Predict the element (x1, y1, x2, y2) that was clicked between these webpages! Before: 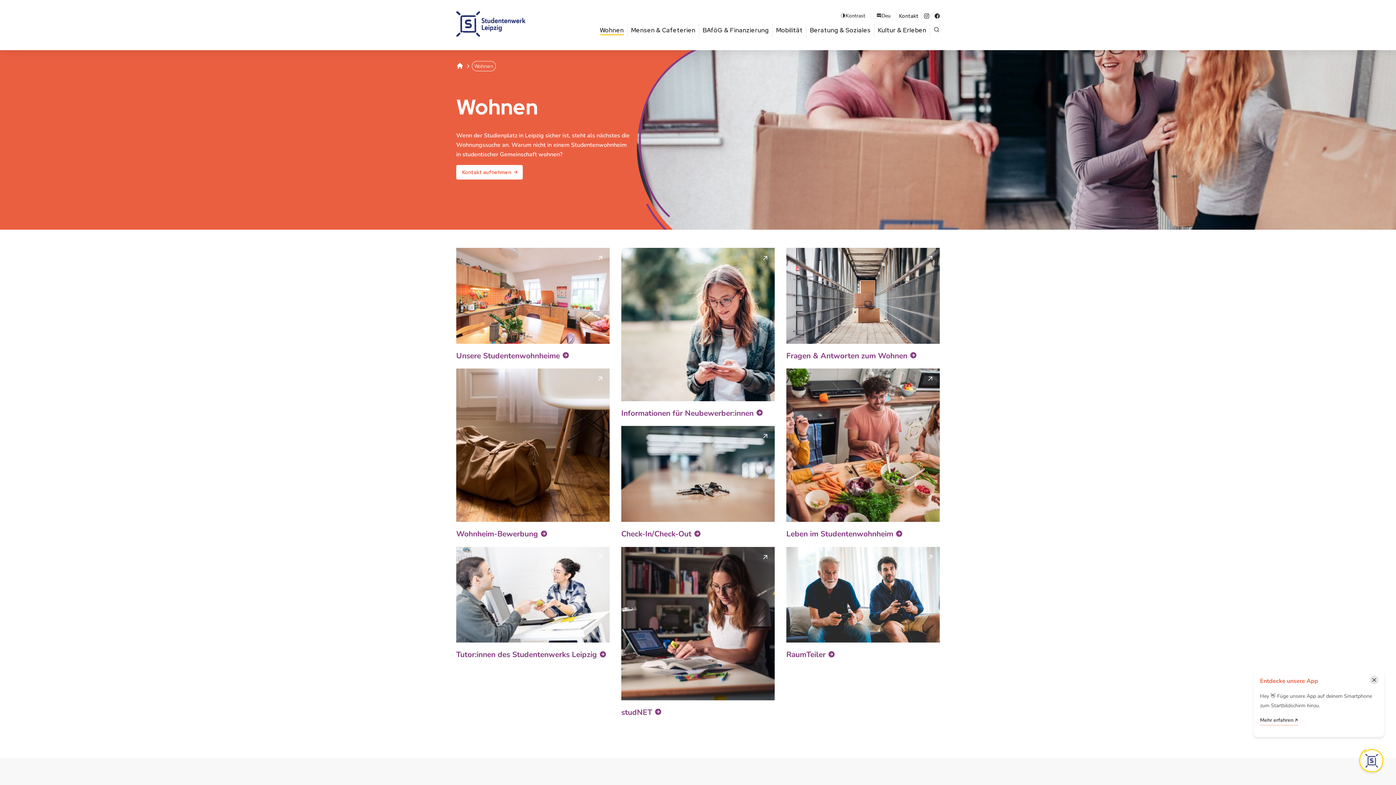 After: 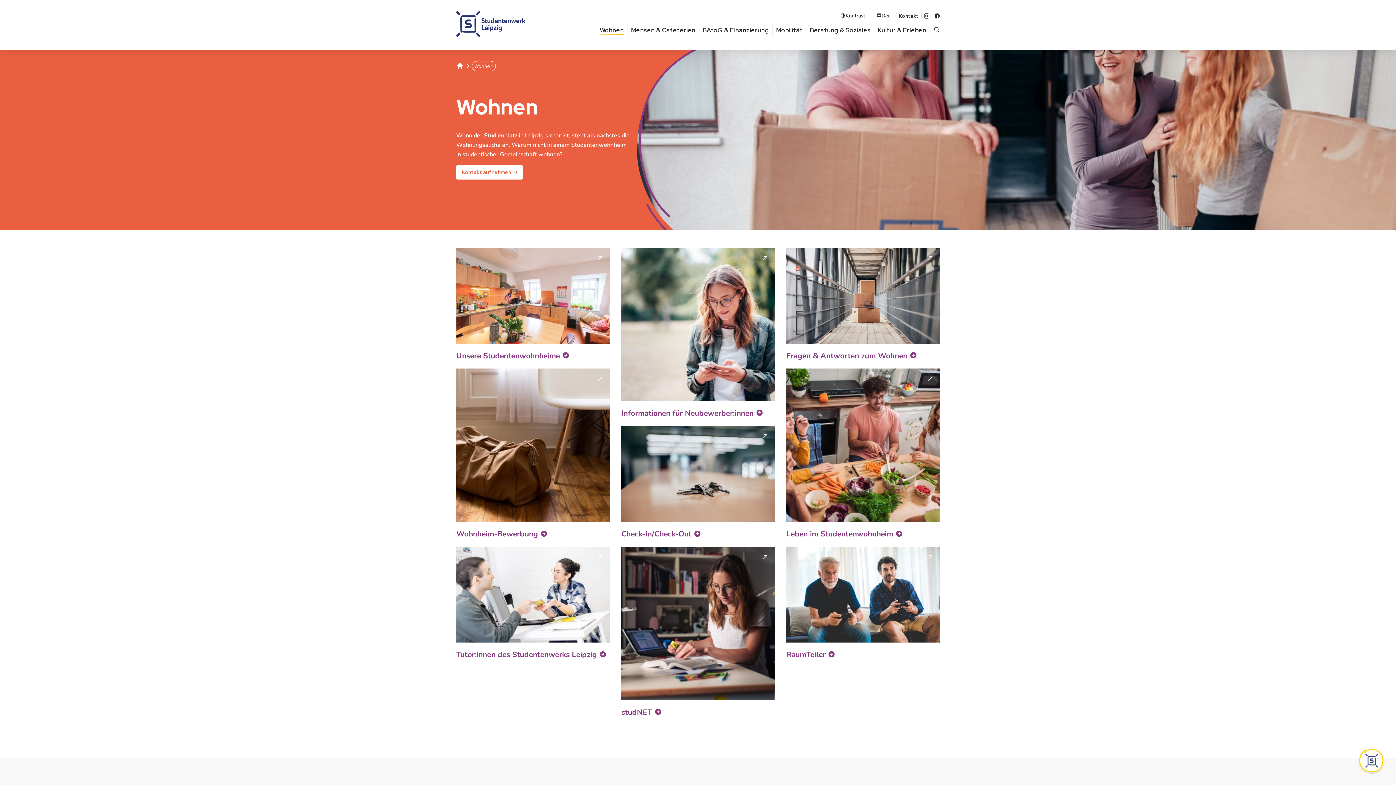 Action: bbox: (1370, 676, 1378, 684) label: Benachrichtigung schließen